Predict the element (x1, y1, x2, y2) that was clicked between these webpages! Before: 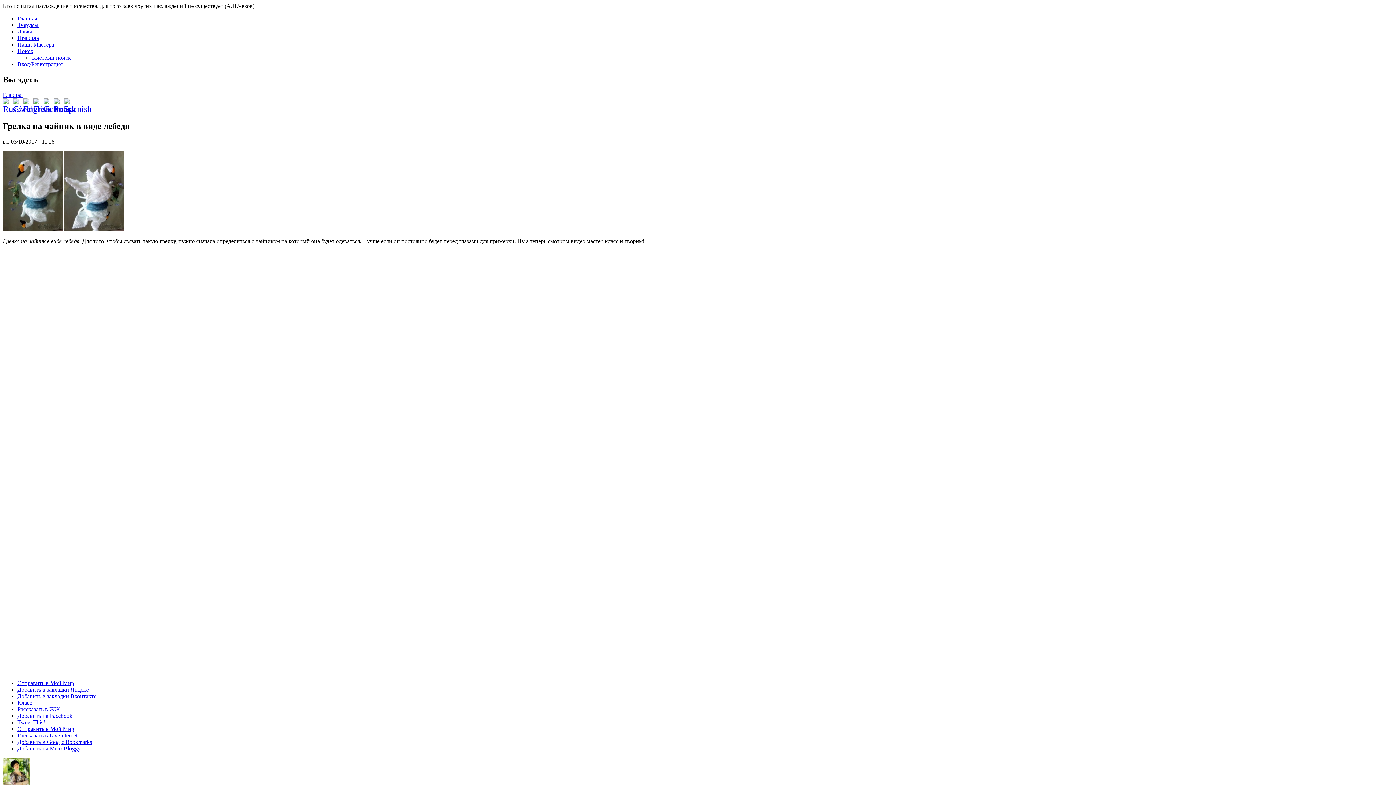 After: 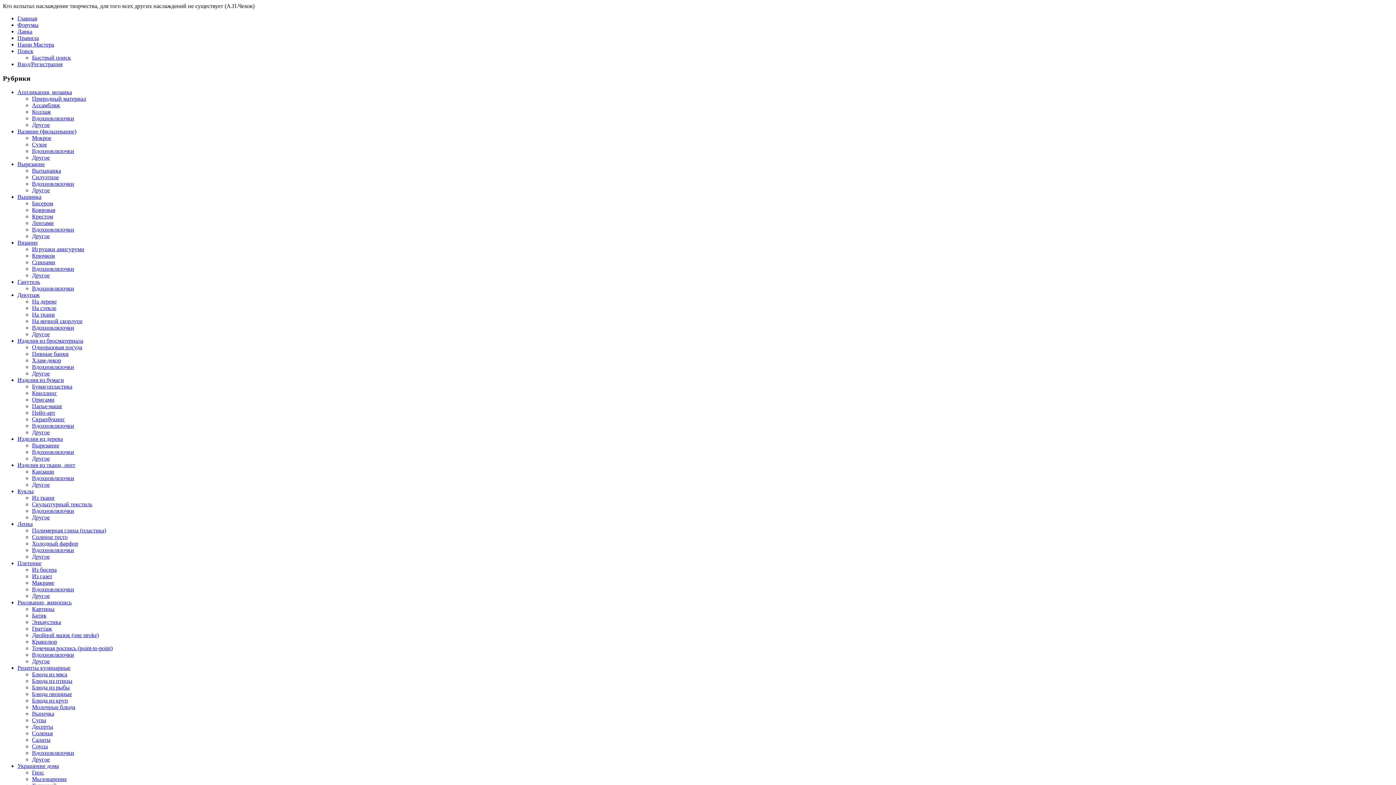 Action: bbox: (17, 15, 37, 21) label: Главная